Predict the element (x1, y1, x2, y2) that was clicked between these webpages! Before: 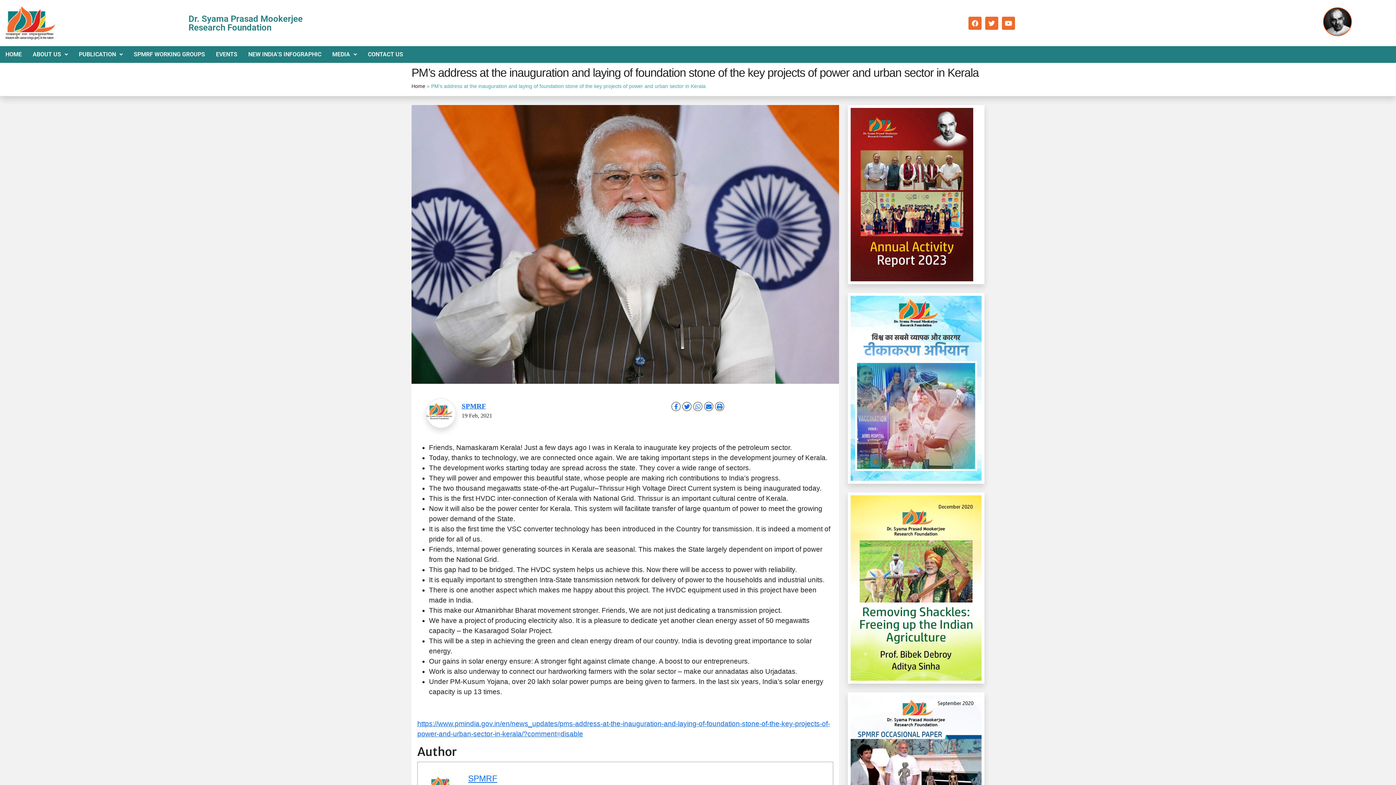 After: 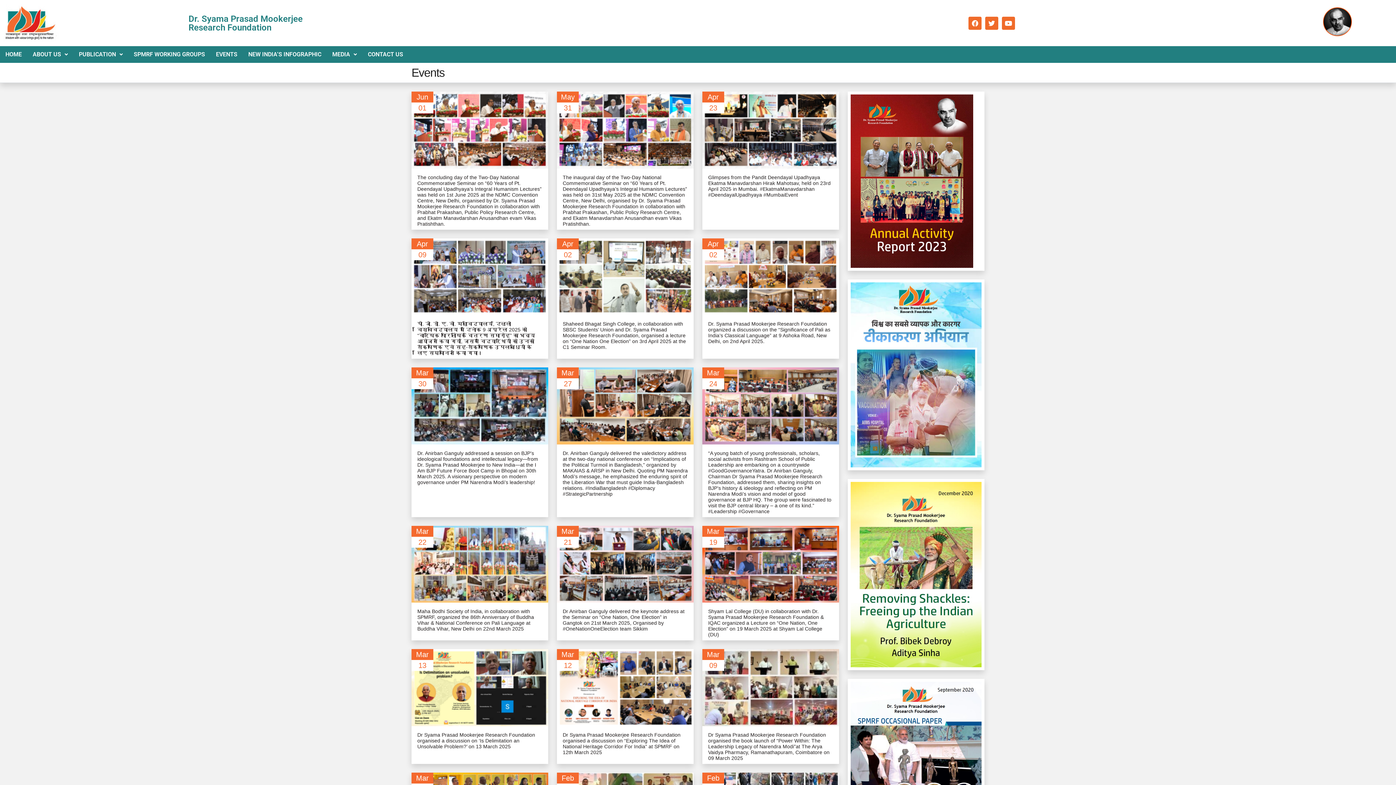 Action: label: EVENTS bbox: (210, 46, 242, 62)